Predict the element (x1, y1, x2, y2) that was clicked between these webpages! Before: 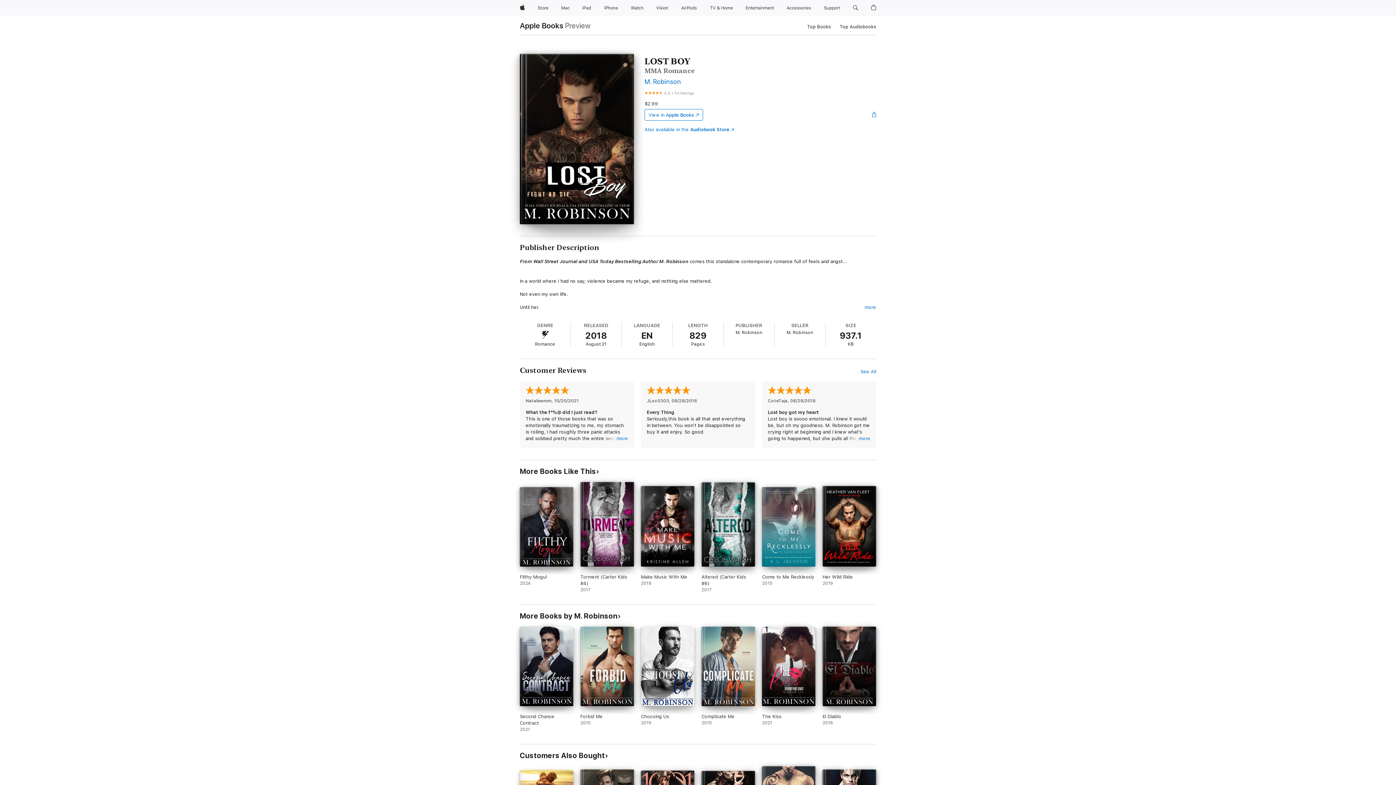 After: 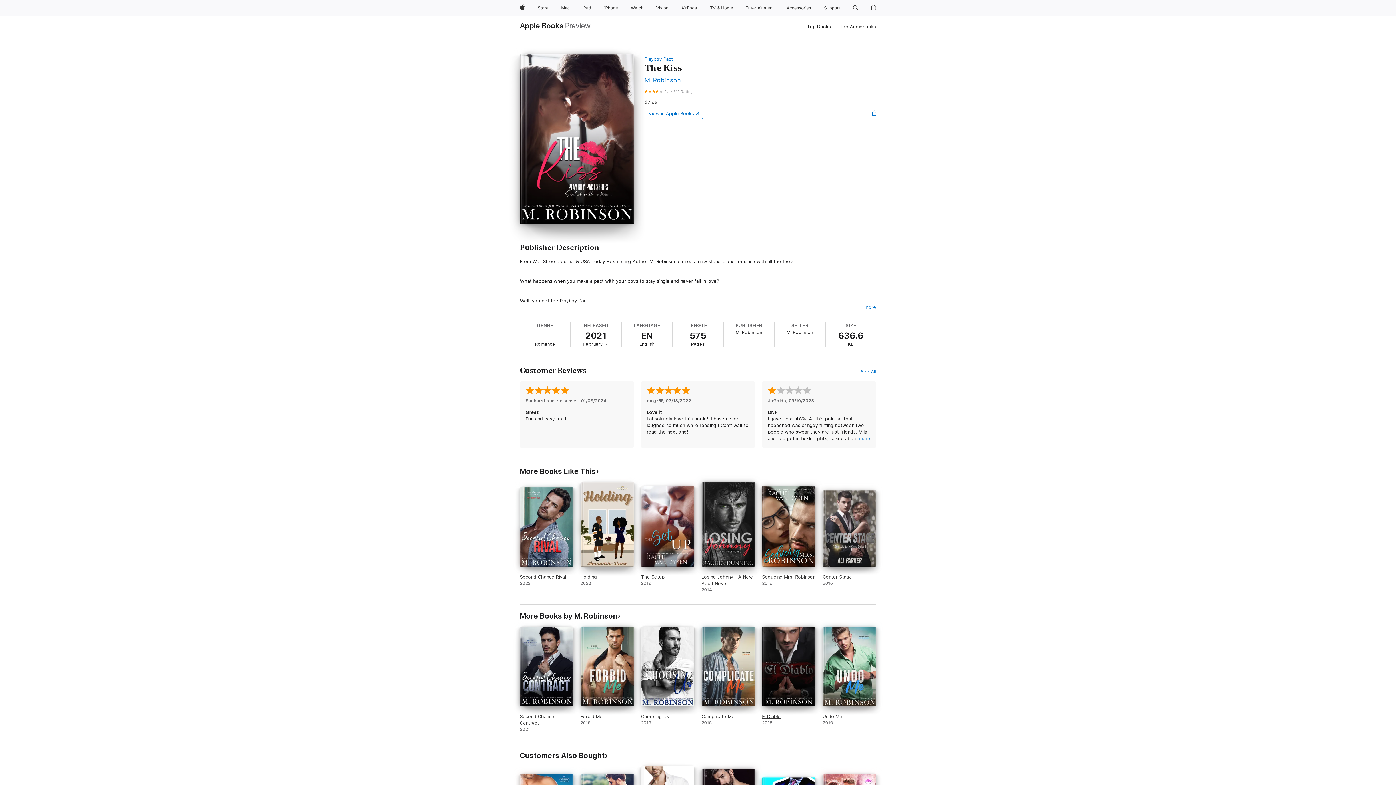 Action: label: The Kiss. 2021. bbox: (762, 626, 815, 732)